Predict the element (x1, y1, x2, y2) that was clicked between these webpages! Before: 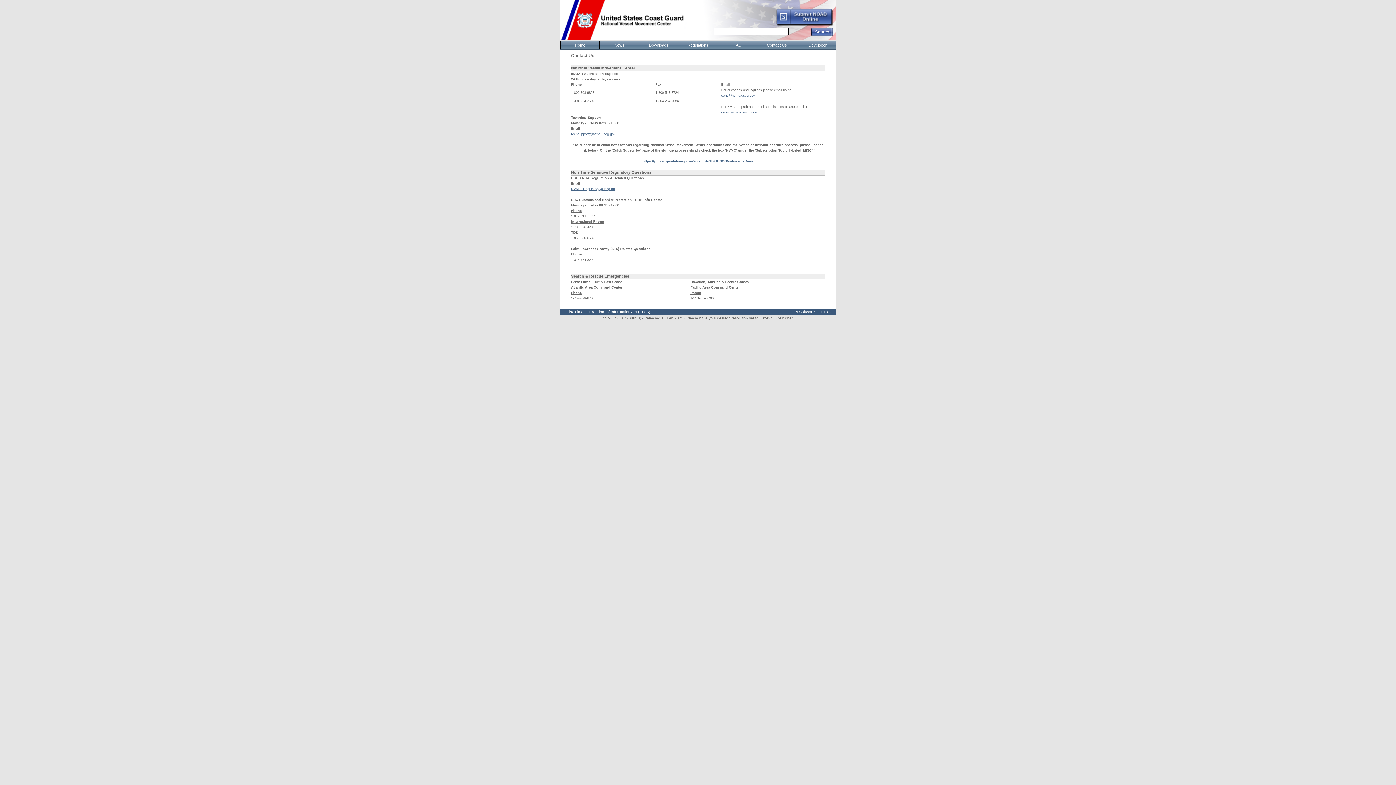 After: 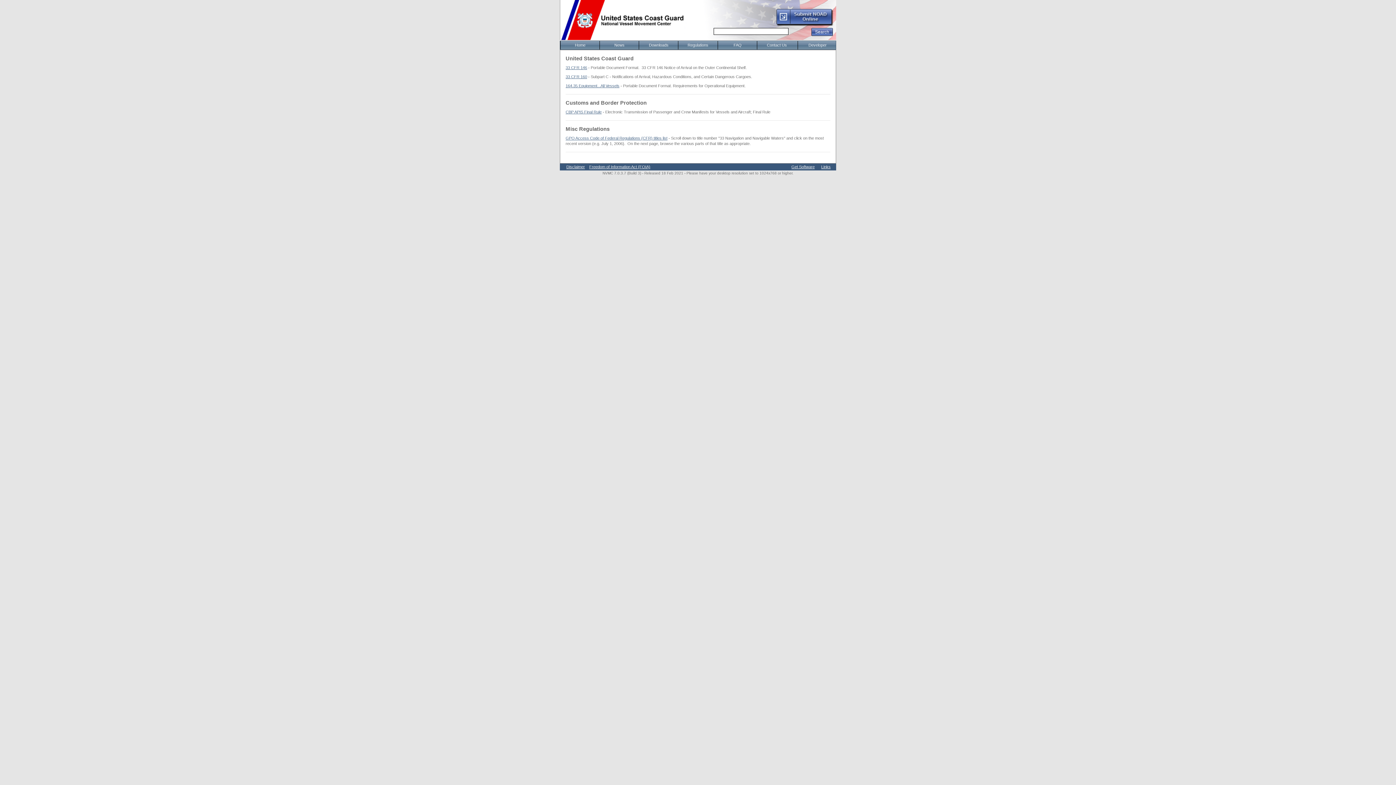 Action: label: Regulations bbox: (678, 41, 717, 49)